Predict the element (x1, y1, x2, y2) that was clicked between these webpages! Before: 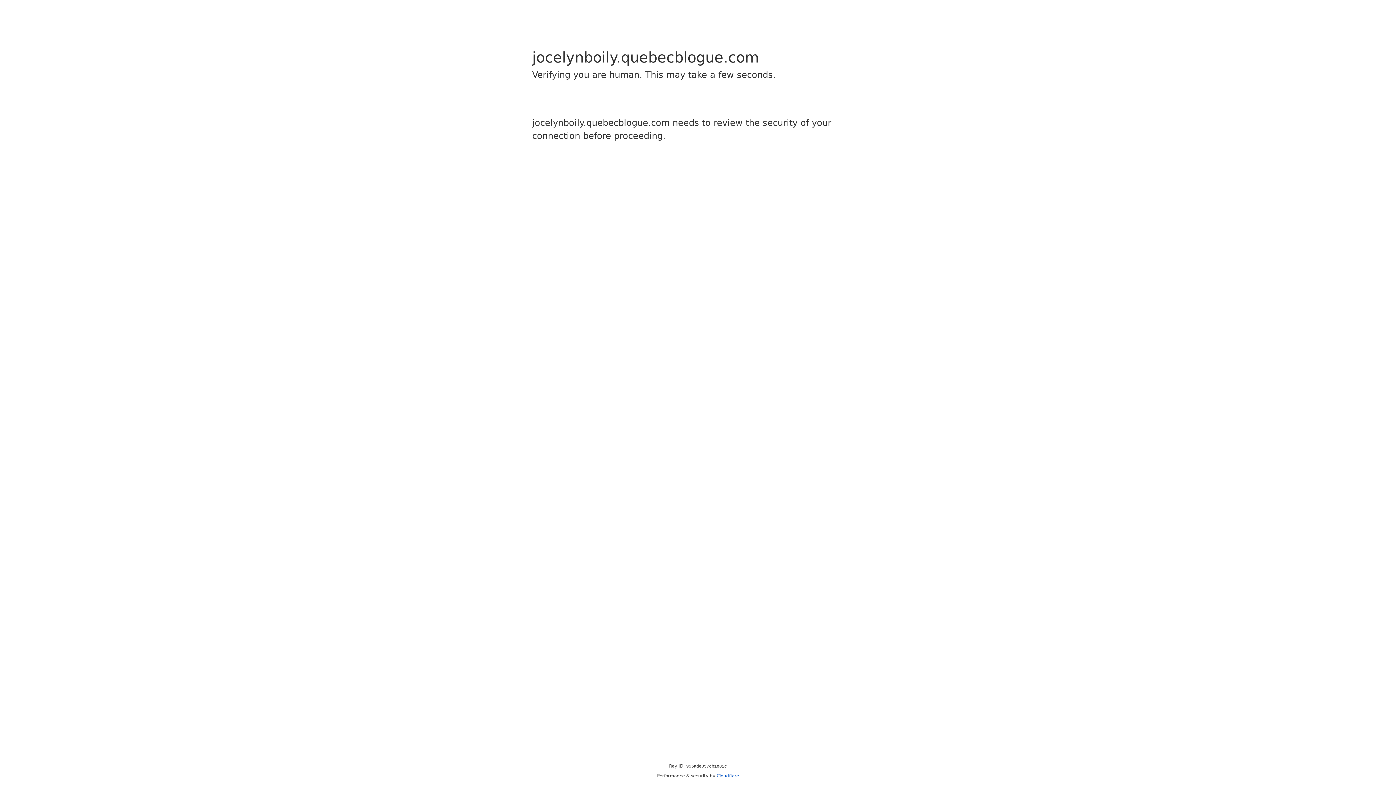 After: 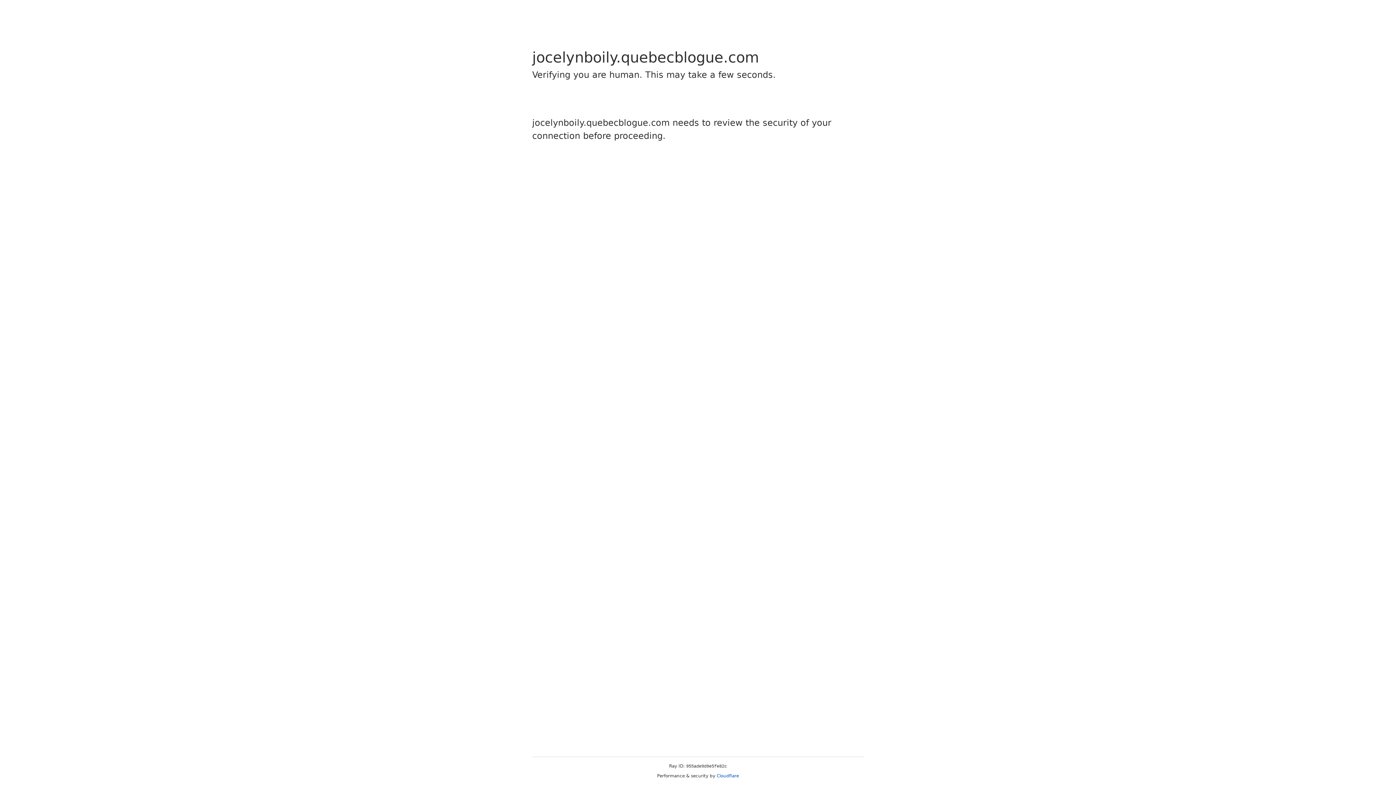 Action: bbox: (716, 773, 739, 778) label: Cloudflare